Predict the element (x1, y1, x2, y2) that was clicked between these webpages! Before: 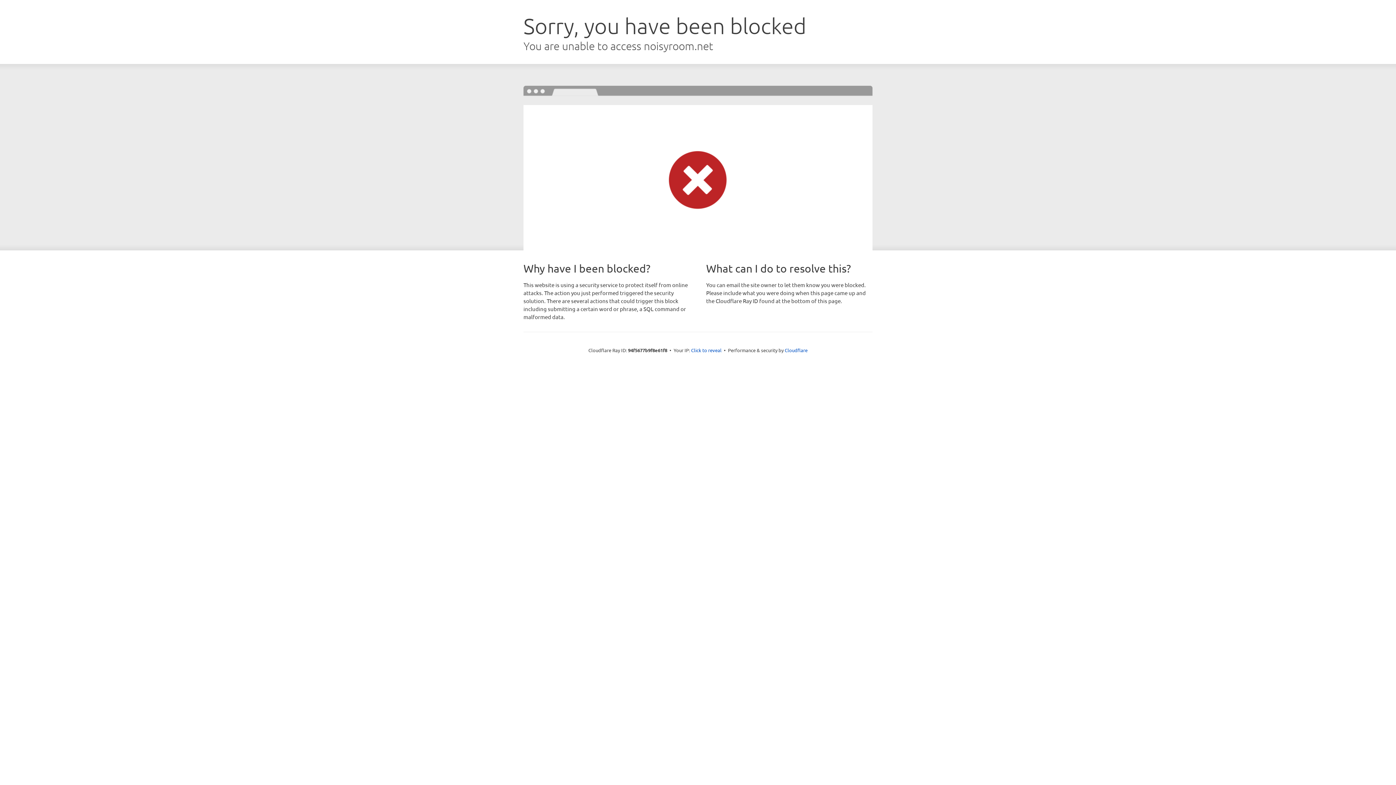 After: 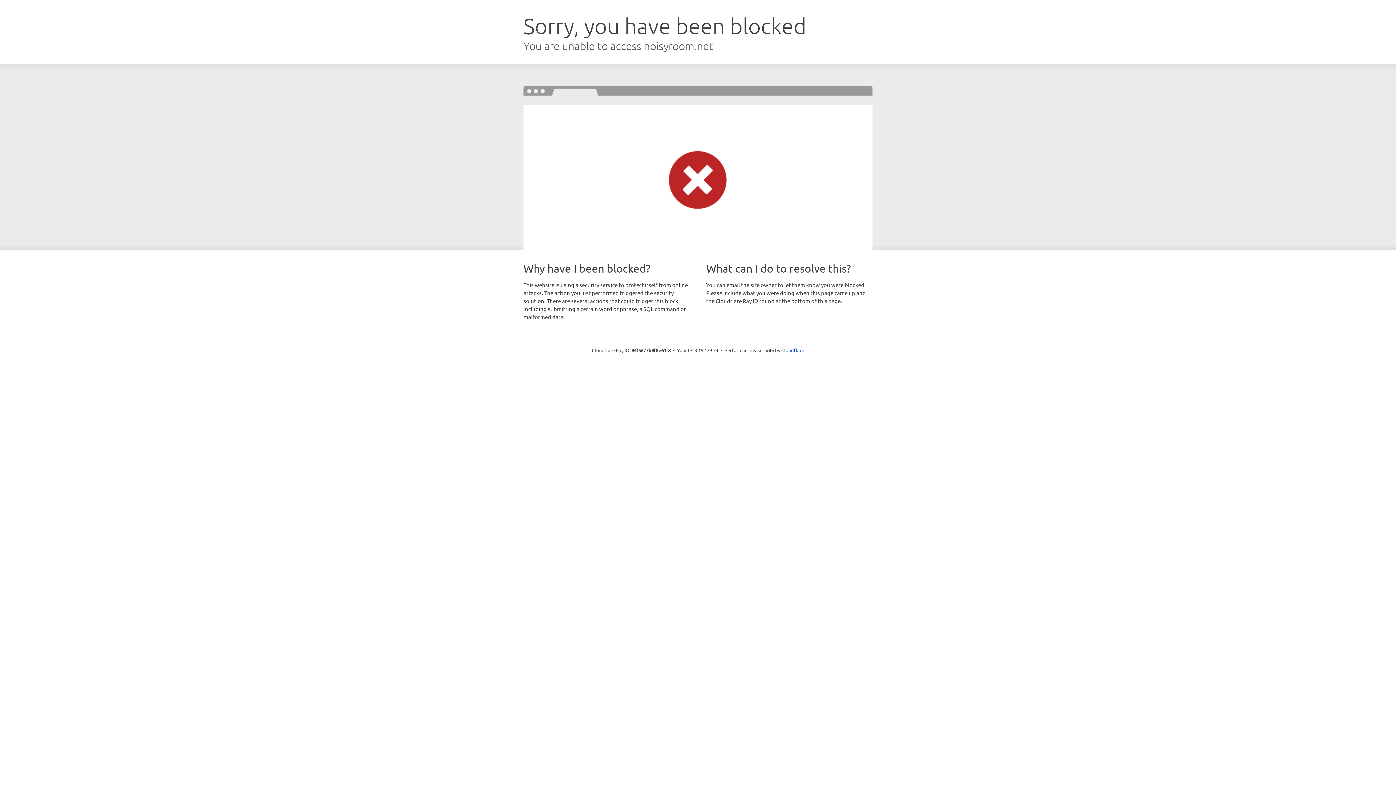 Action: label: Click to reveal bbox: (691, 346, 721, 353)